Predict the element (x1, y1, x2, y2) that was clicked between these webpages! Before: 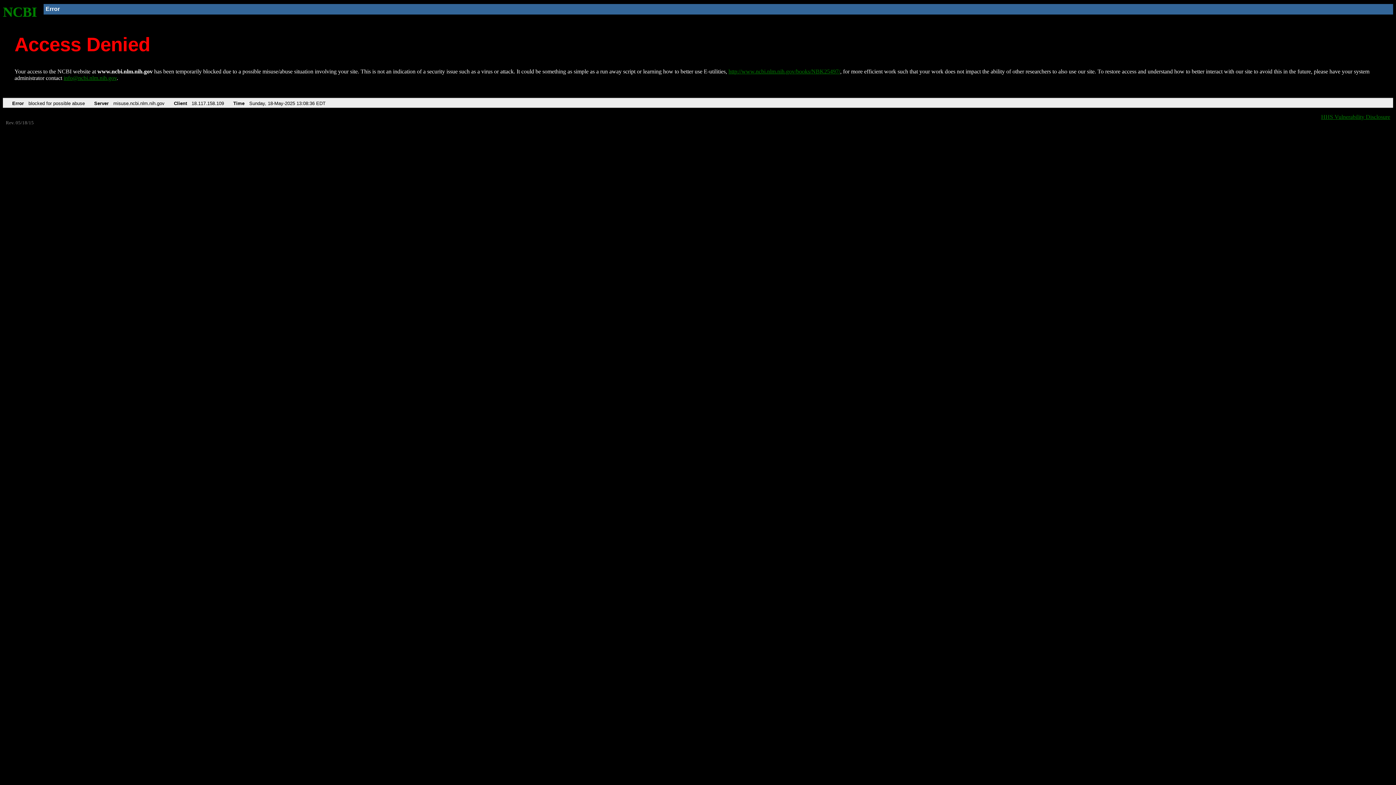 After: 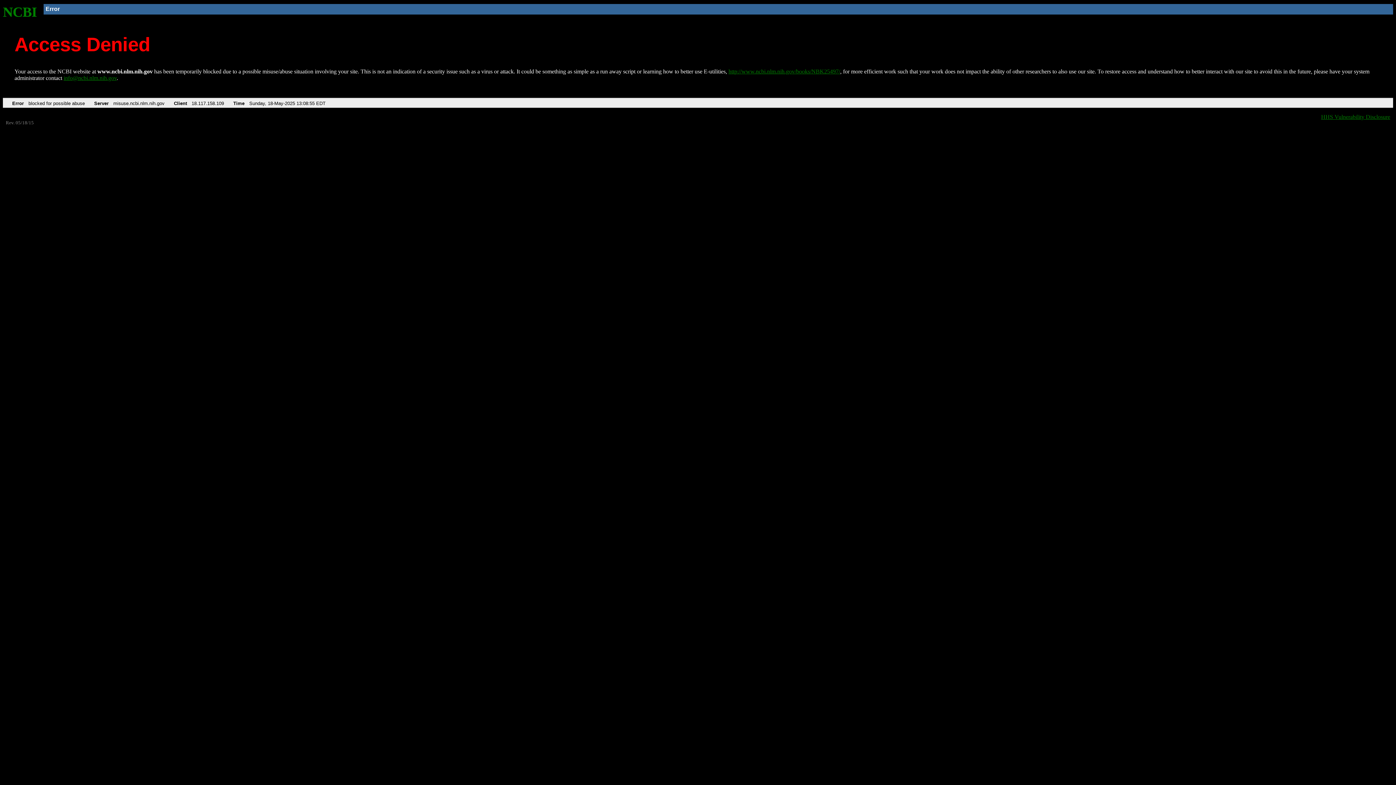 Action: bbox: (2, 4, 37, 19) label: NCBI